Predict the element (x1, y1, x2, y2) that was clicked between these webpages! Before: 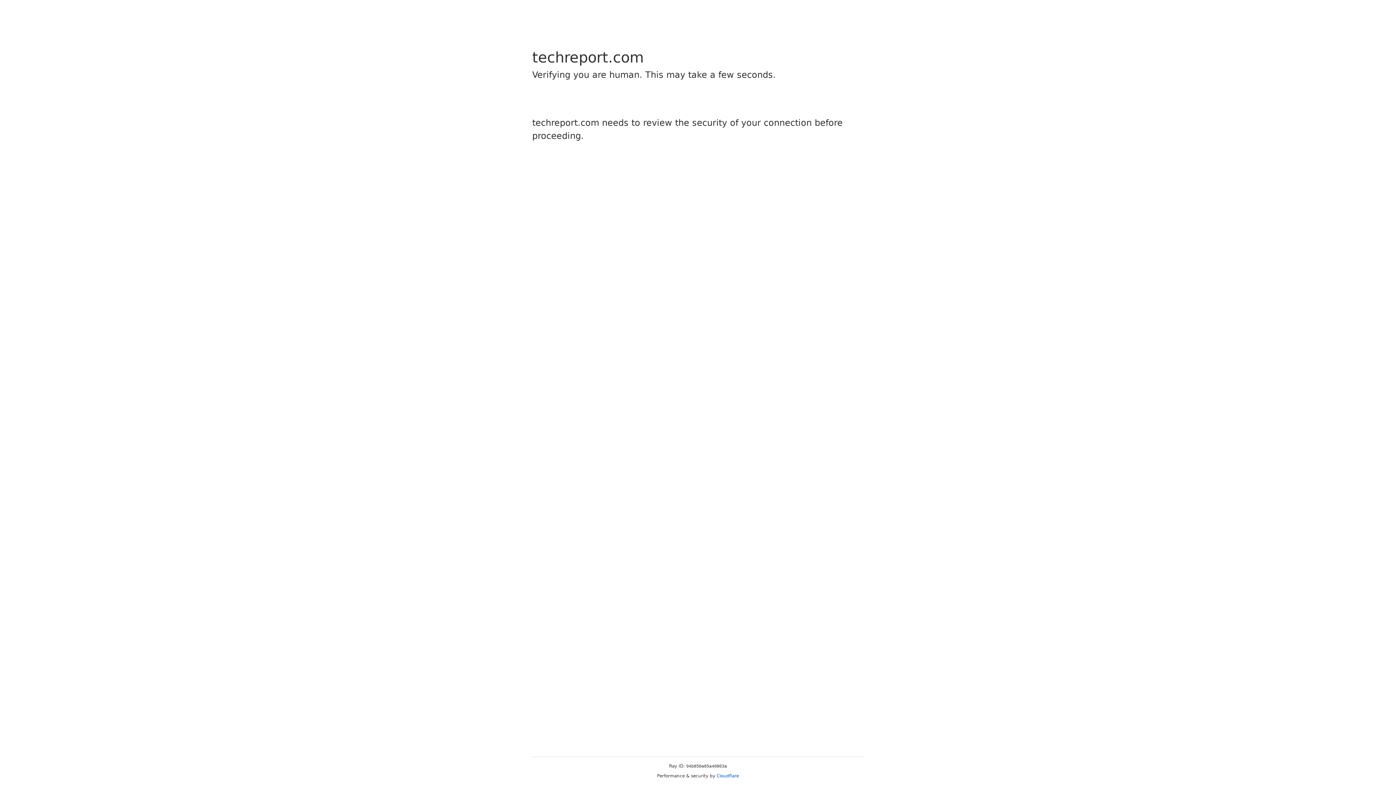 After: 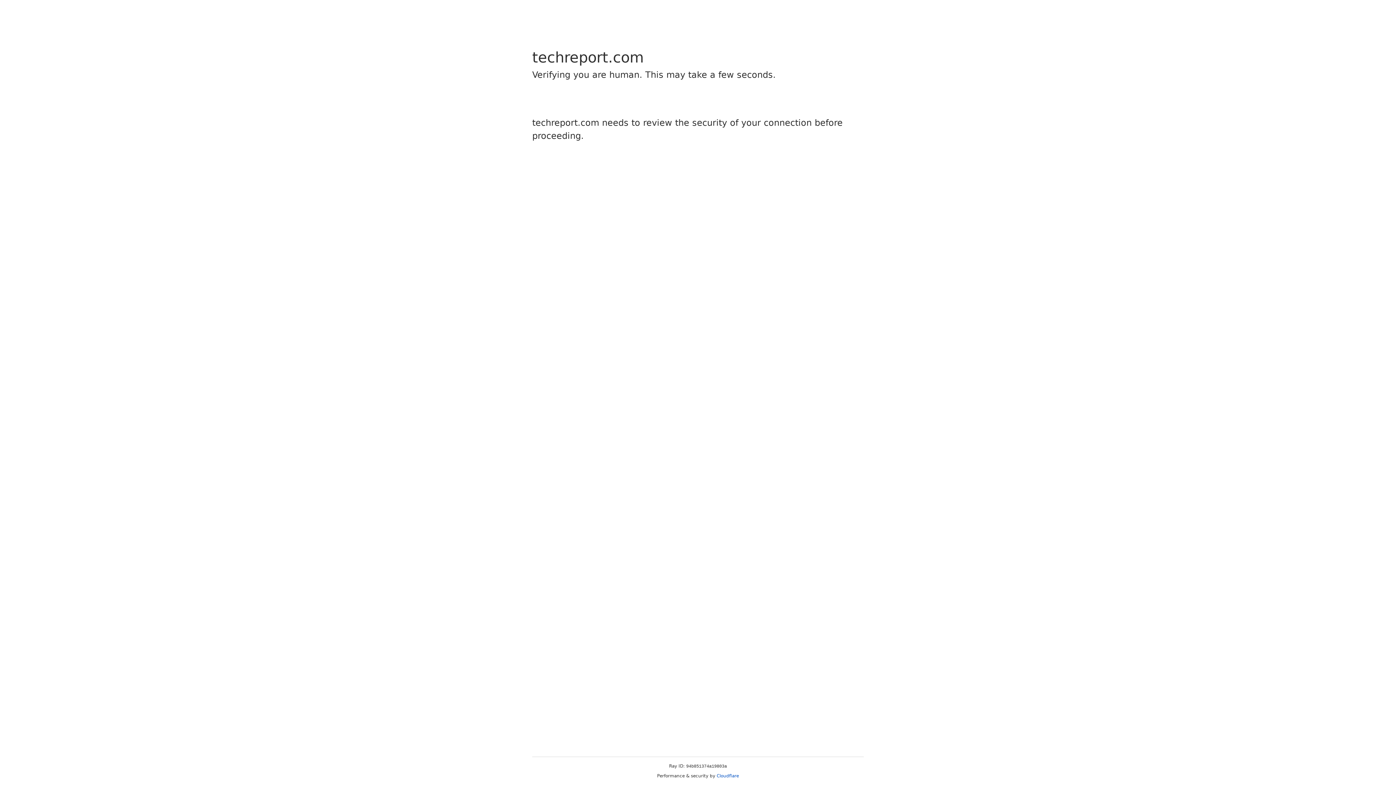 Action: bbox: (716, 773, 739, 778) label: Cloudflare